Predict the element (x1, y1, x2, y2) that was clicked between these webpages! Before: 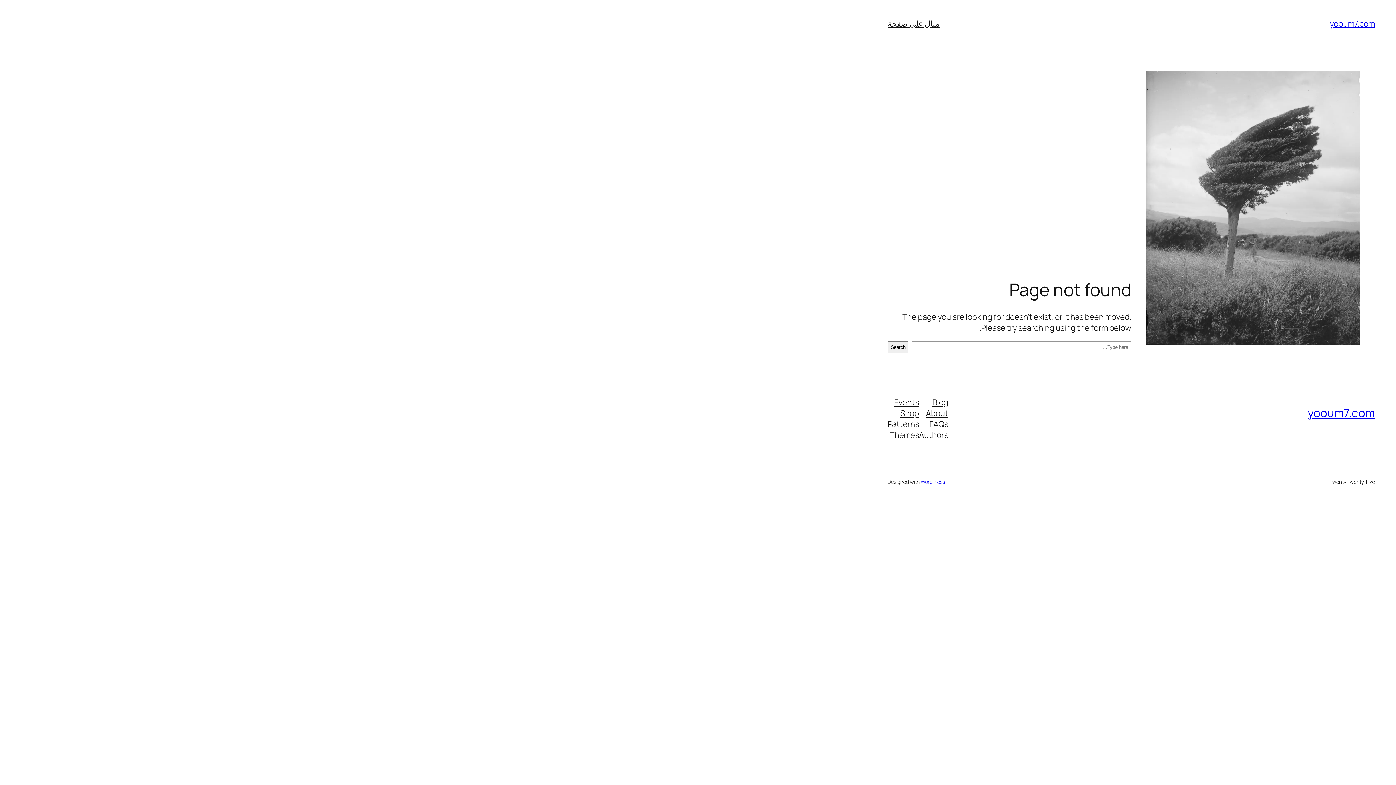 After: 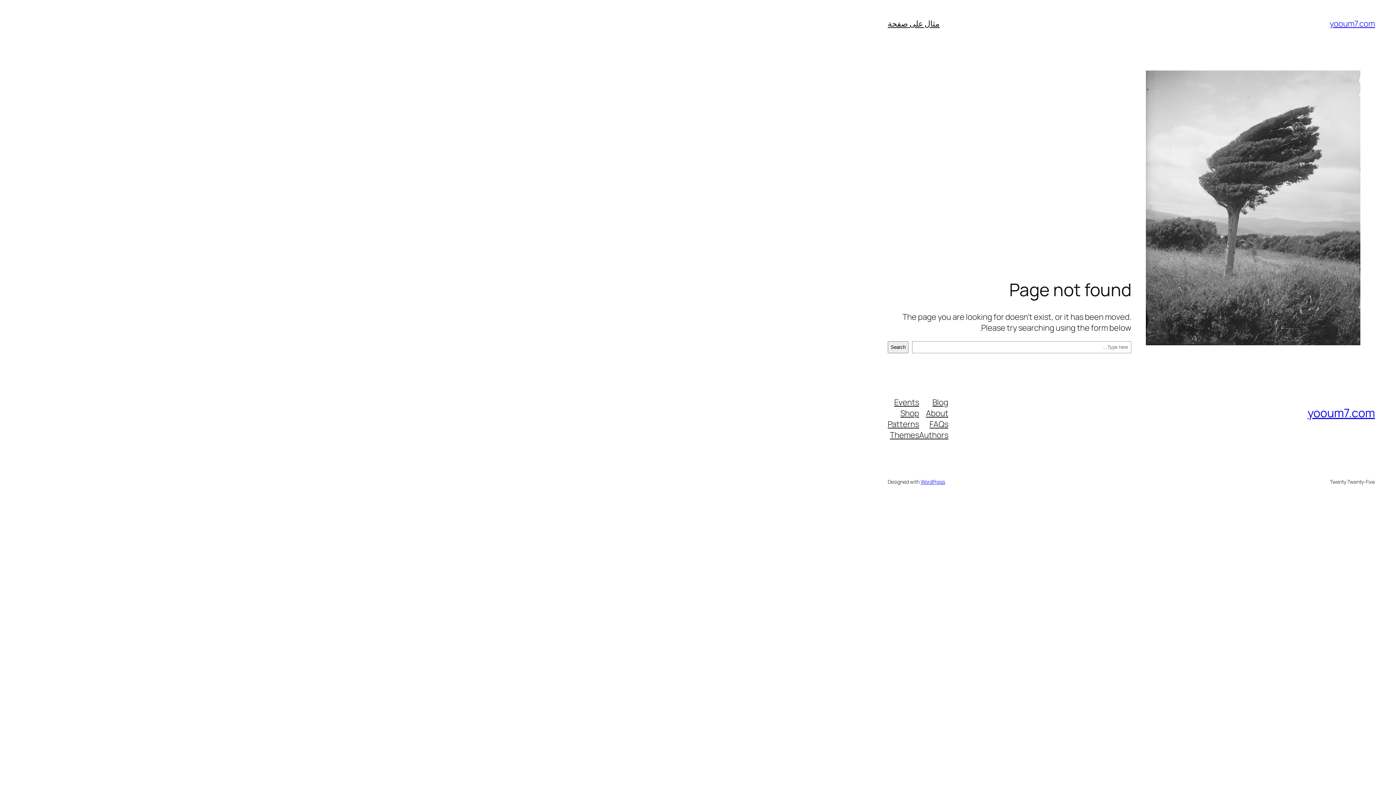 Action: label: About bbox: (926, 407, 948, 418)